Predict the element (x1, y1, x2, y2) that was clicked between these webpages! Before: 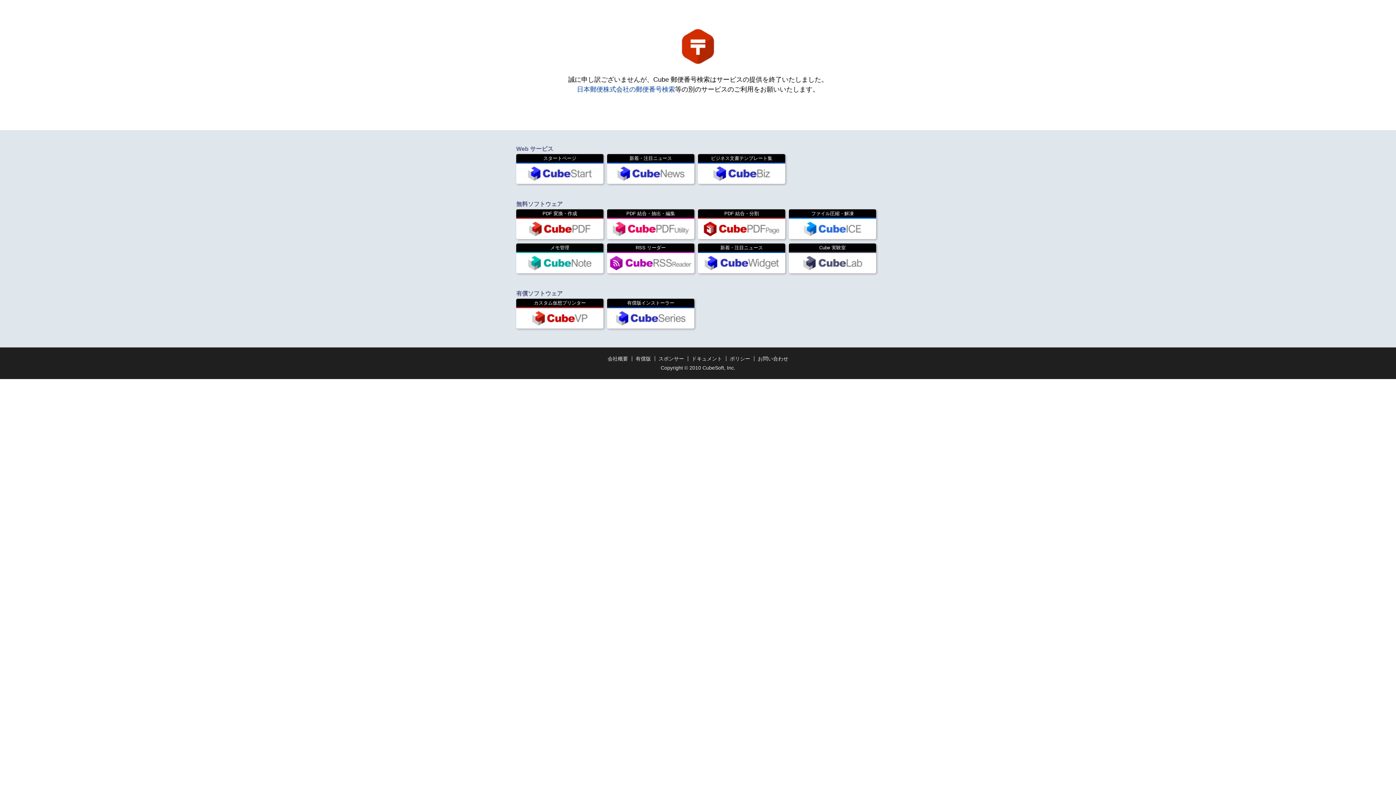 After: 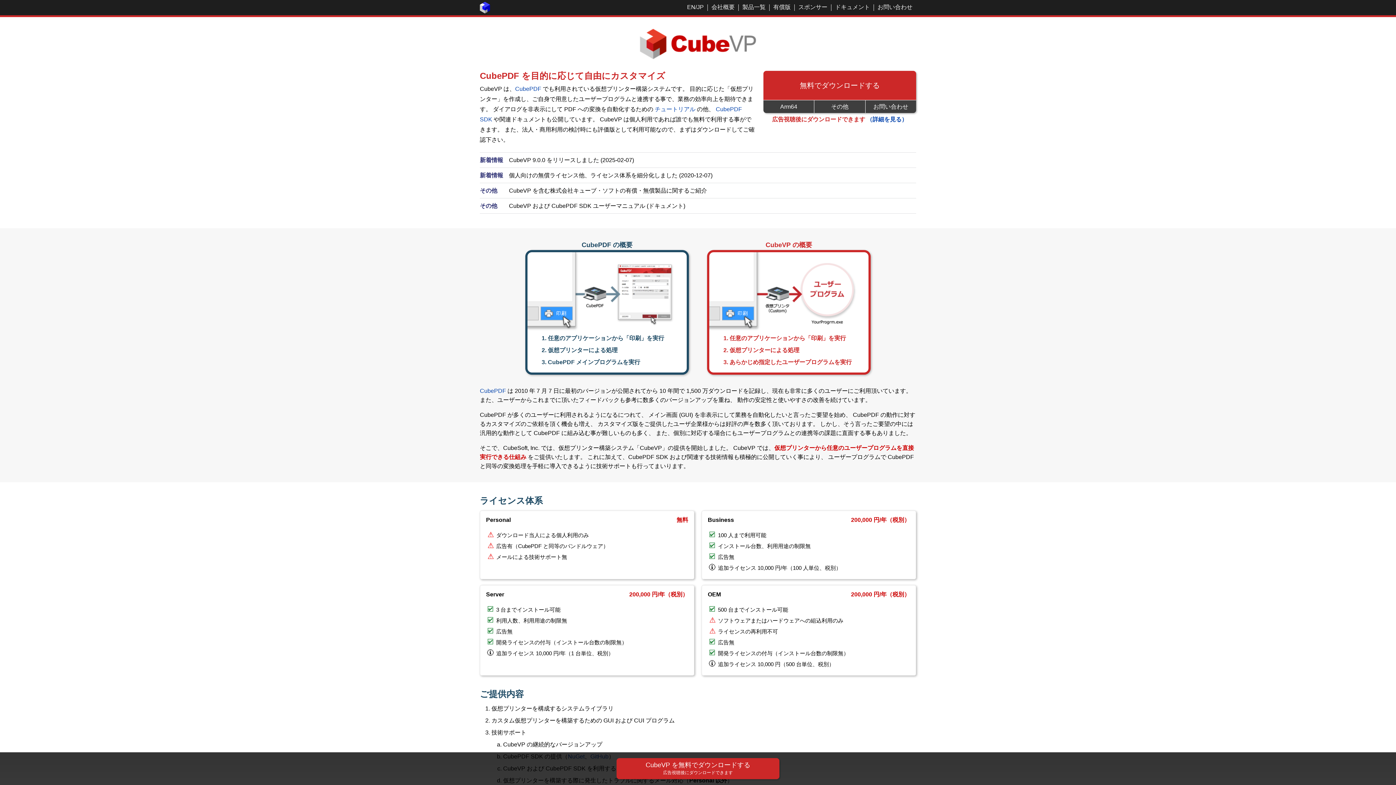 Action: bbox: (516, 298, 603, 328) label: カスタム仮想プリンター